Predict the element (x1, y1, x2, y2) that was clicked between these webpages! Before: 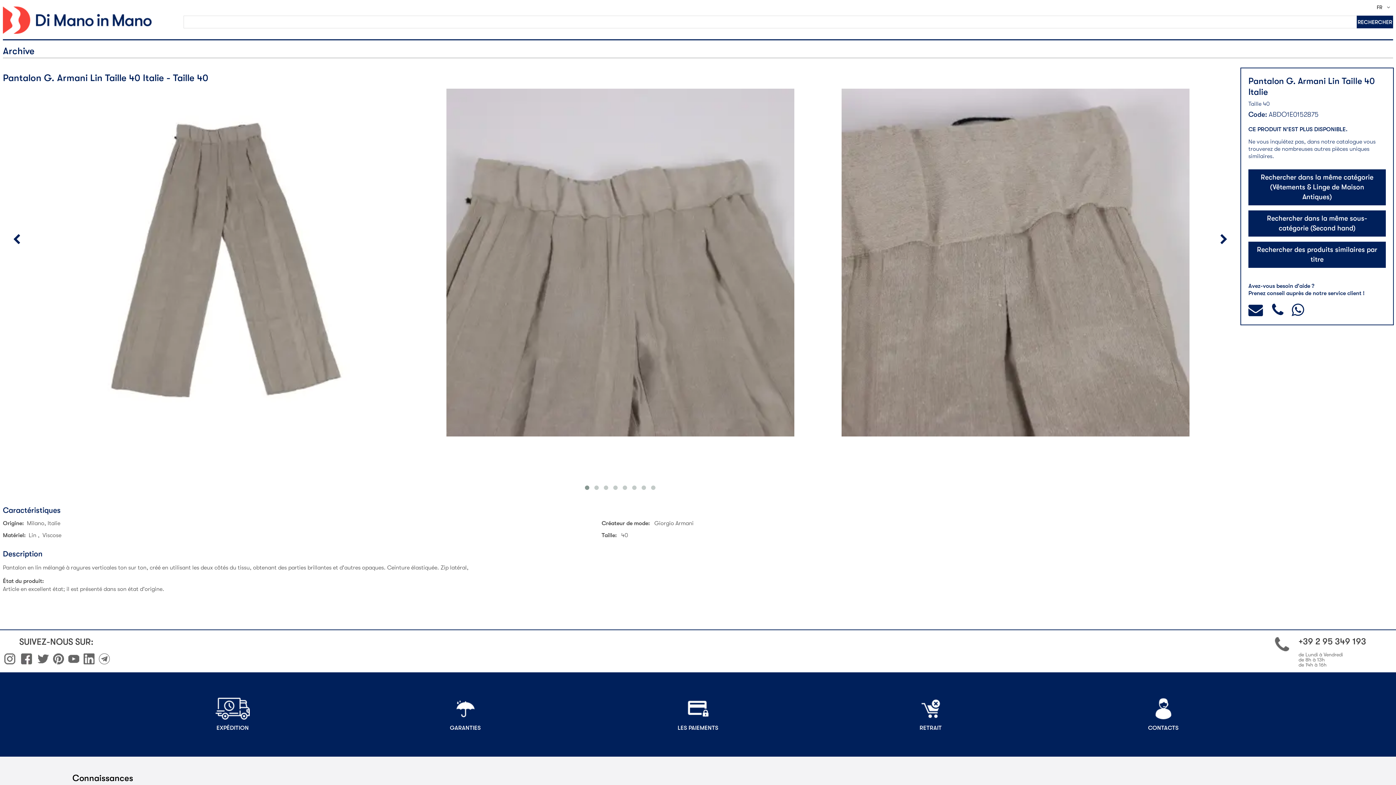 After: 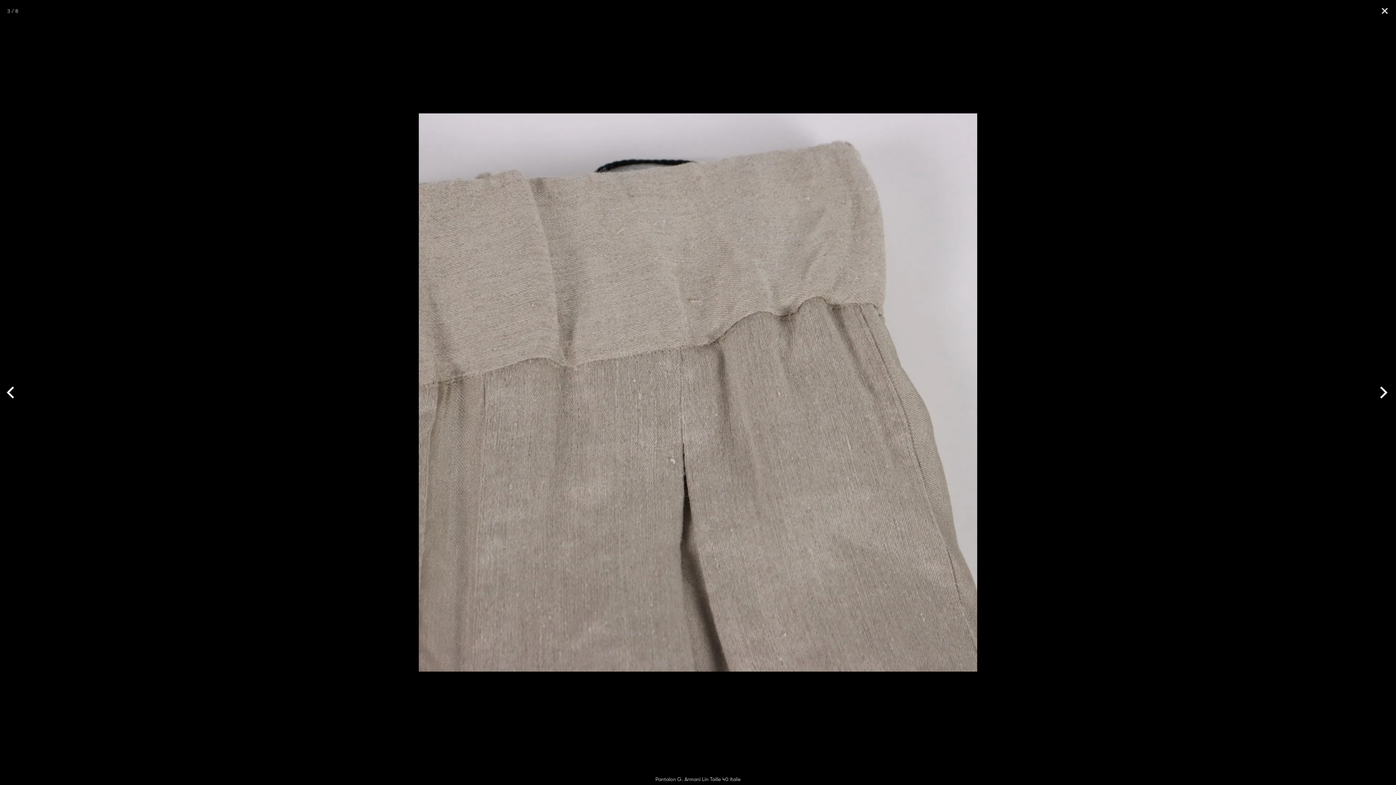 Action: bbox: (841, 258, 1189, 265)